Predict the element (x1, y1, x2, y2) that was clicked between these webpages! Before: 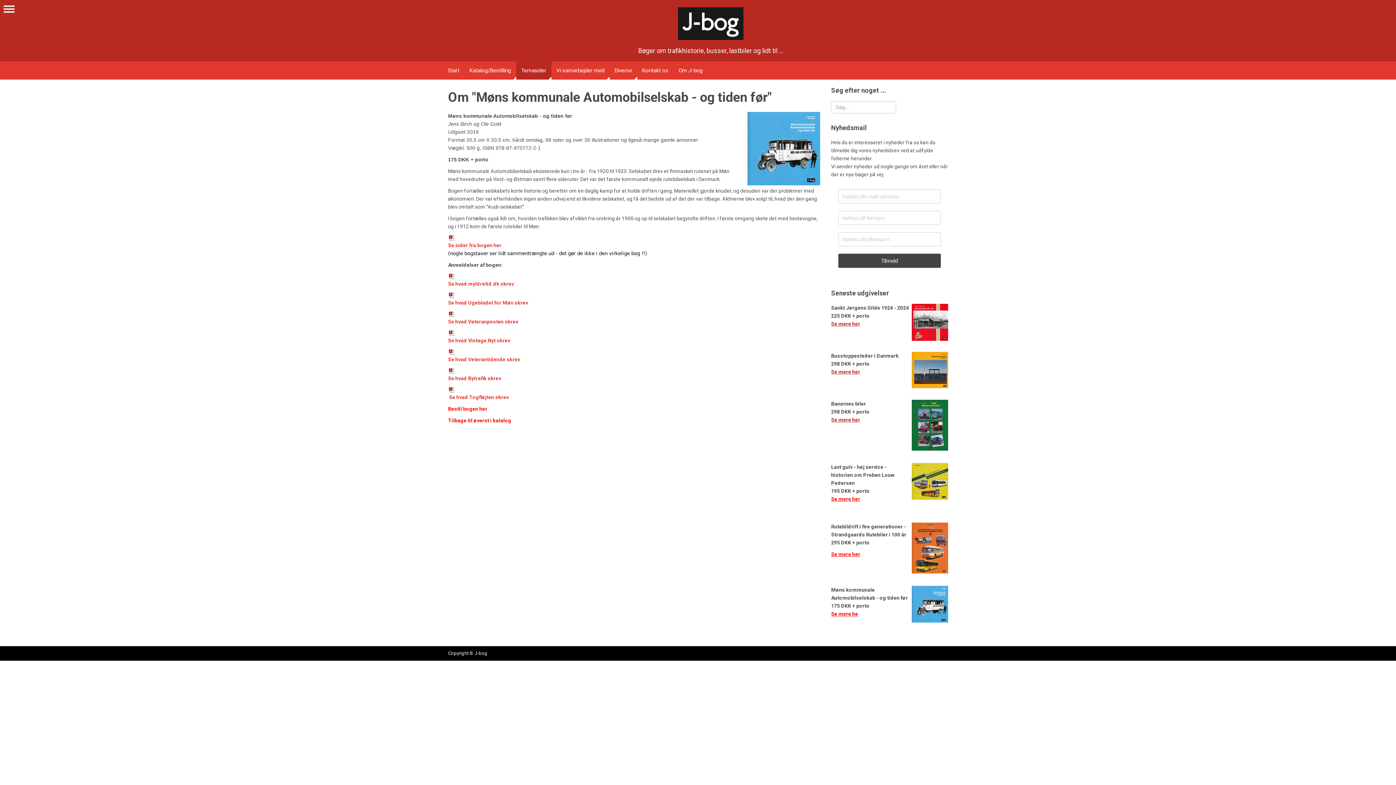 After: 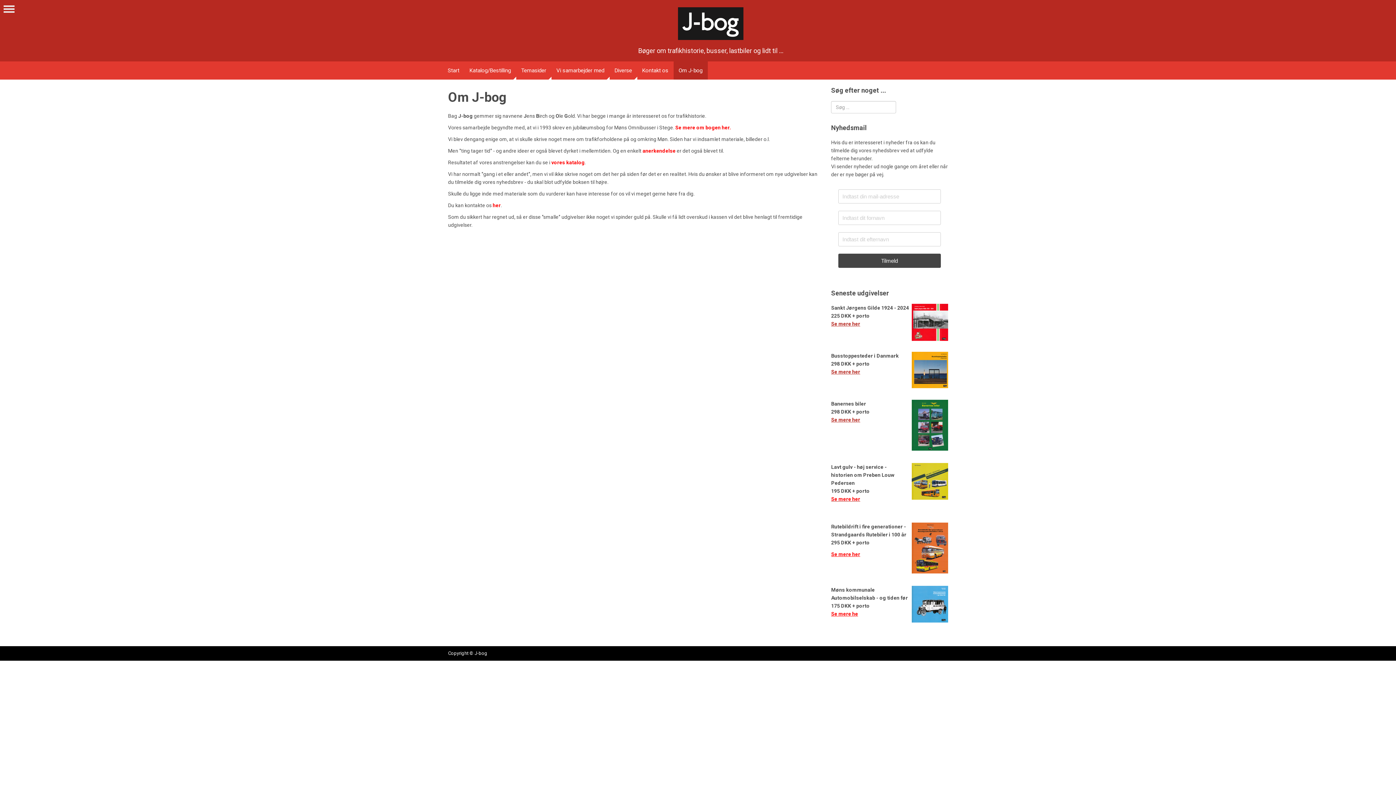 Action: bbox: (673, 61, 707, 79) label: Om J-bog